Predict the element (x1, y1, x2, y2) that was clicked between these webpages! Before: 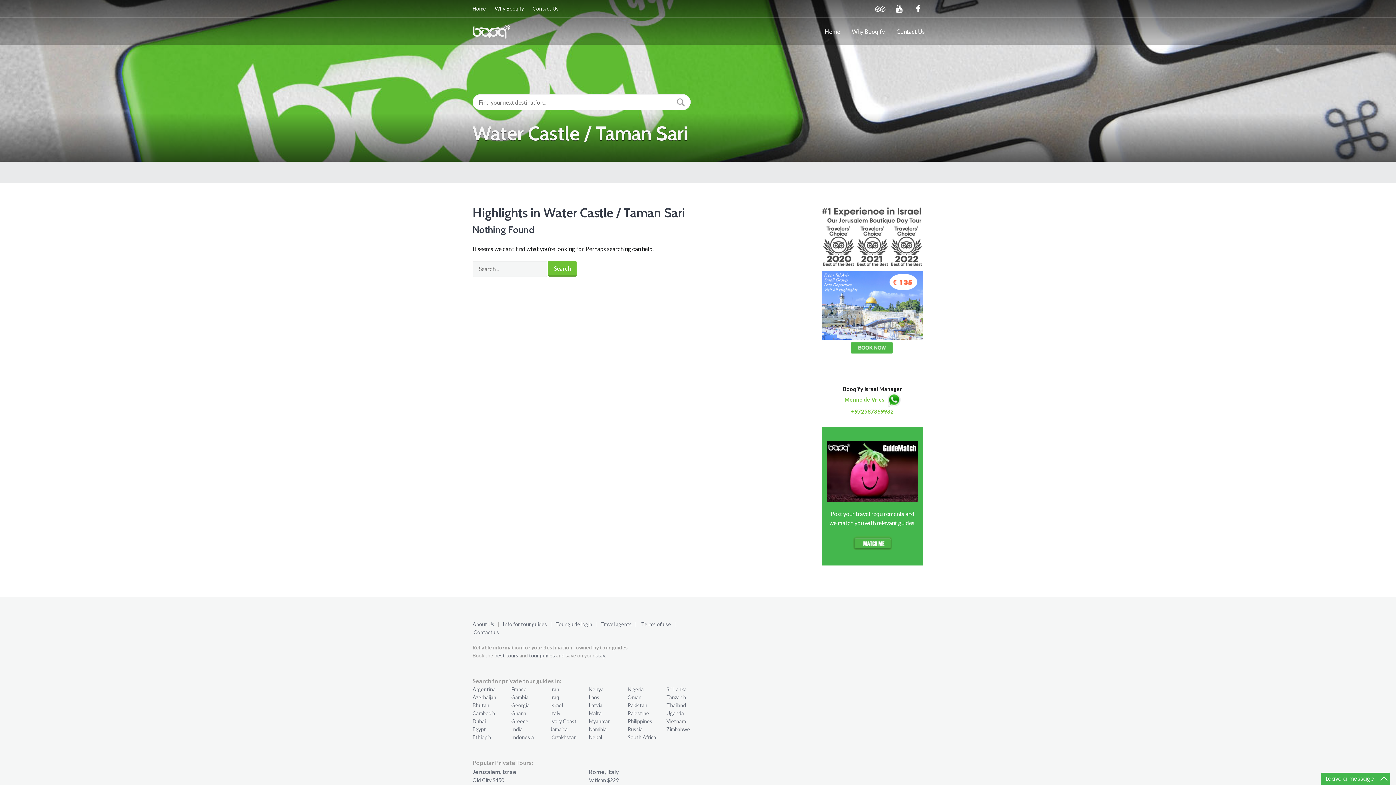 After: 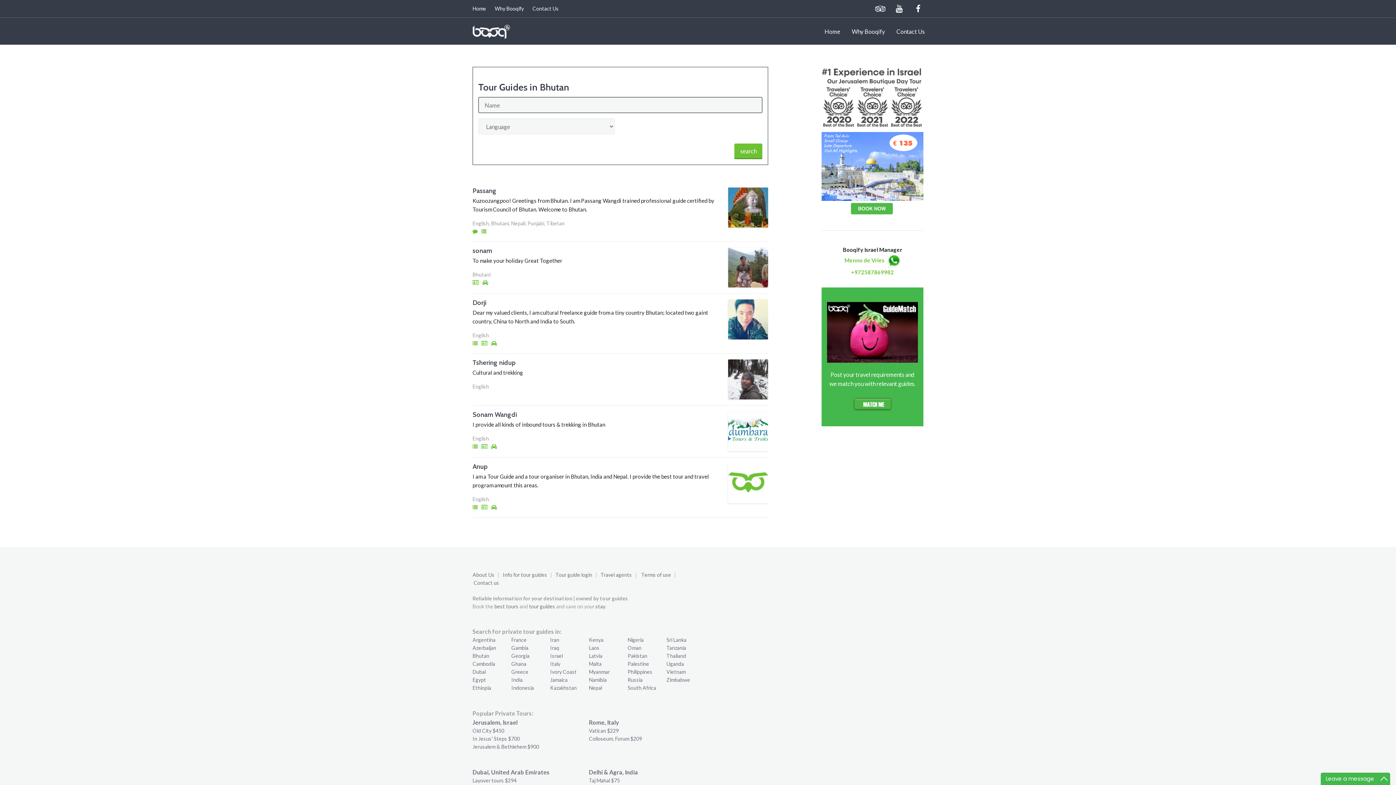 Action: bbox: (472, 702, 489, 708) label: Bhutan